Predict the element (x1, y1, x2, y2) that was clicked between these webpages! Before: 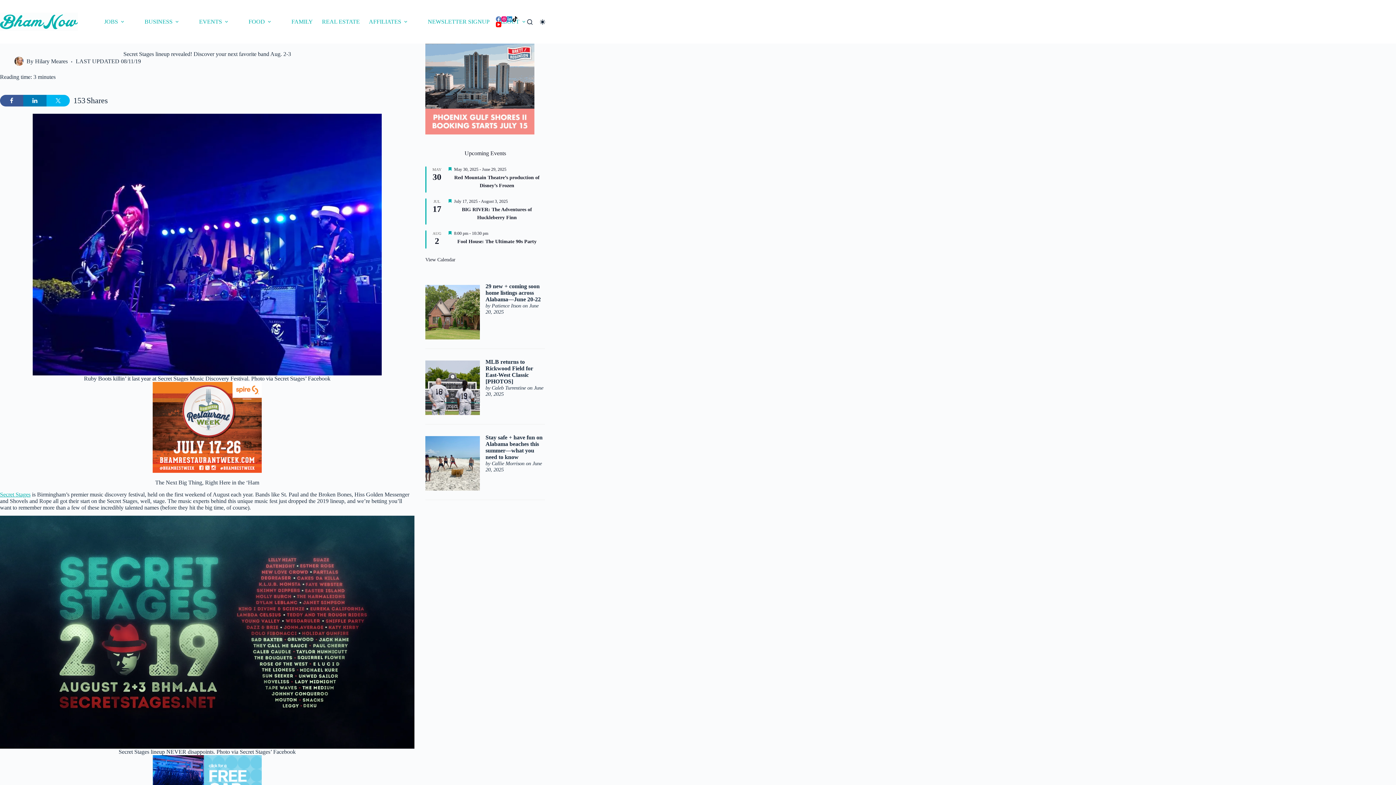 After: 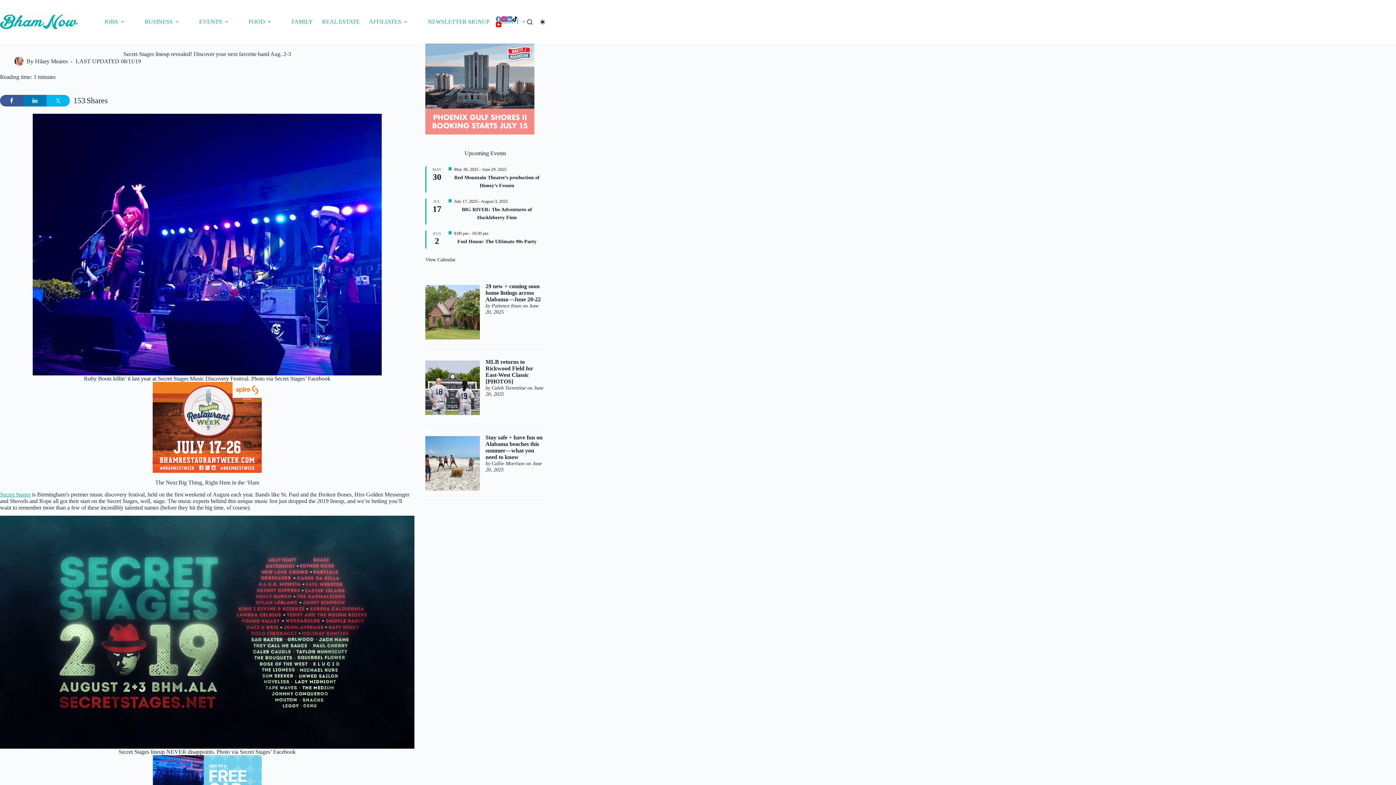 Action: bbox: (485, 359, 533, 384) label: MLB returns to Rickwood Field for East-West Classic [PHOTOS]